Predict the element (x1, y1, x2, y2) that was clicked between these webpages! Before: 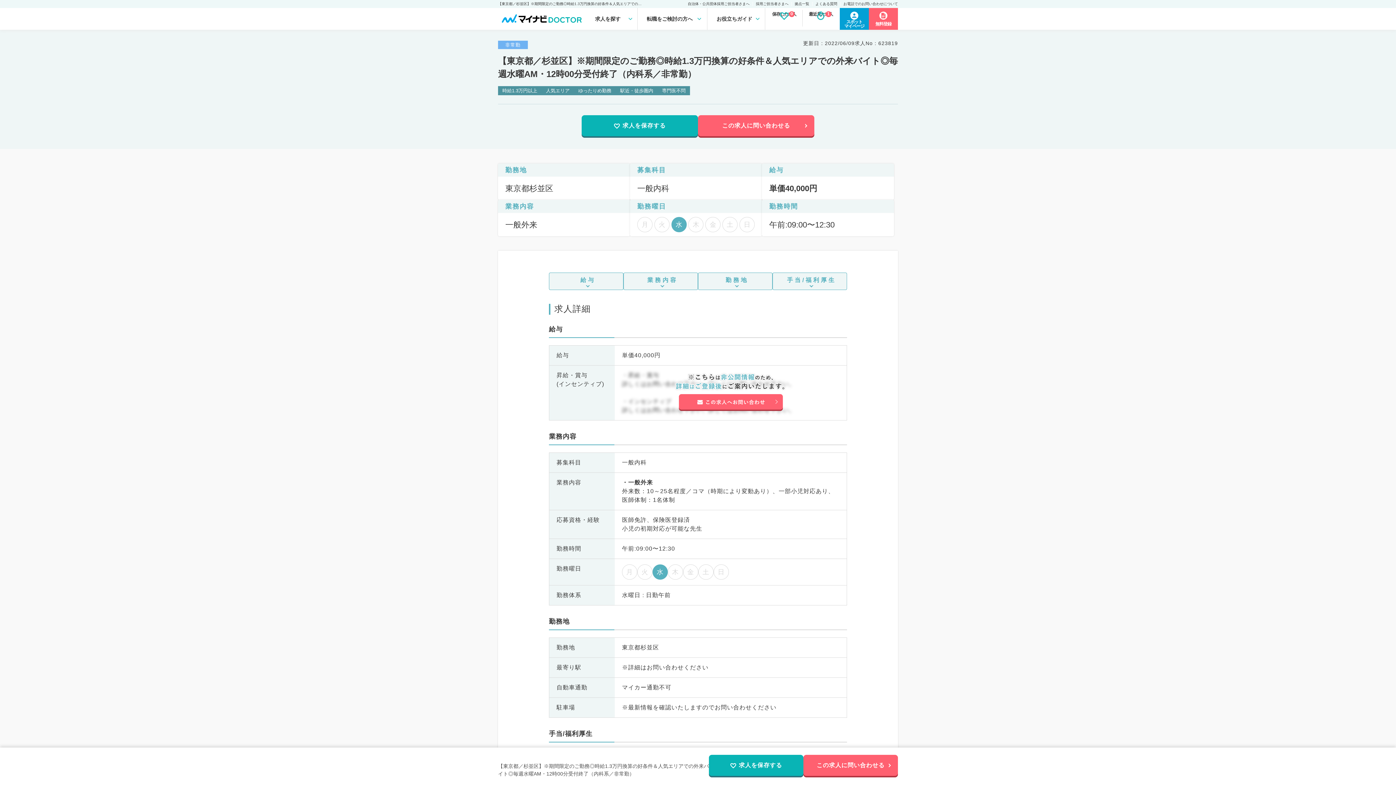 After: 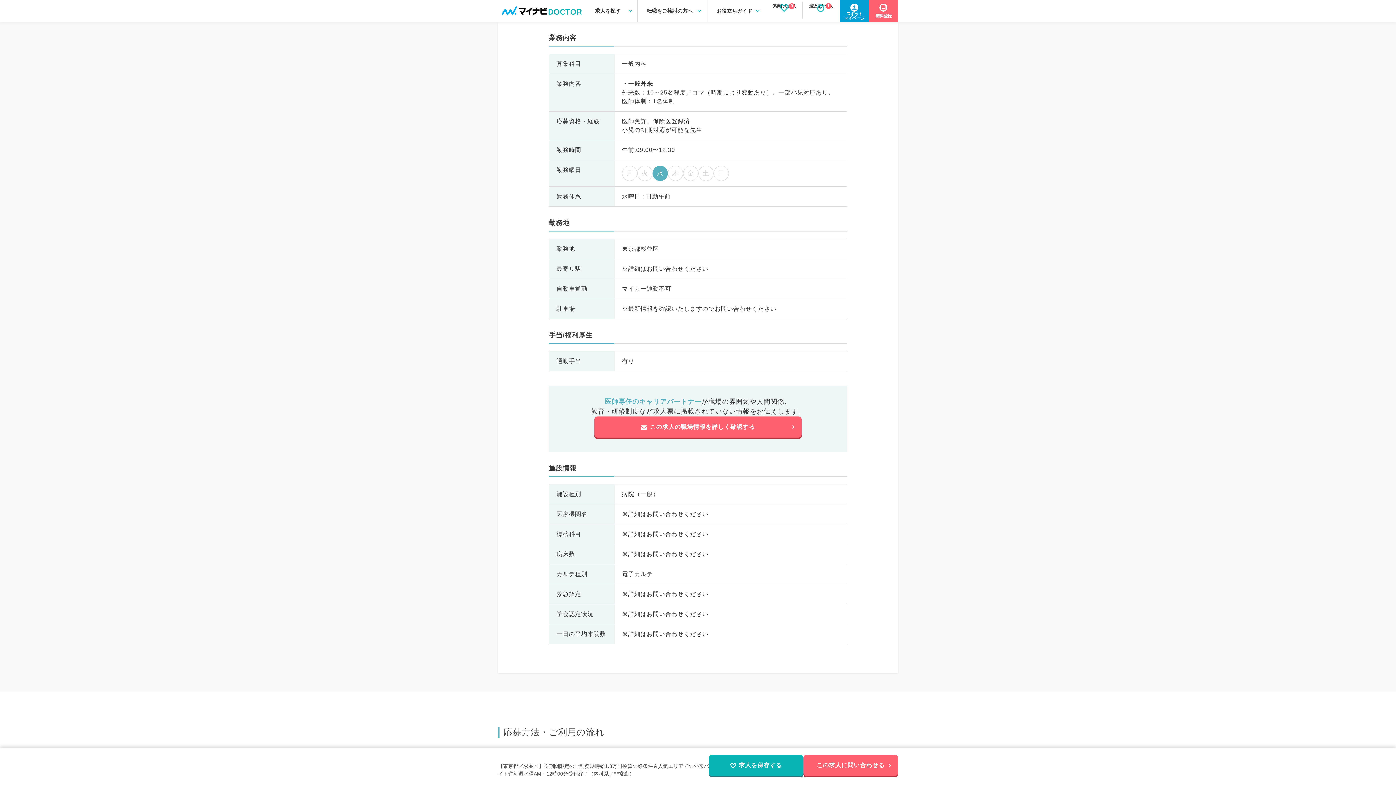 Action: bbox: (623, 272, 698, 290) label: 業務内容